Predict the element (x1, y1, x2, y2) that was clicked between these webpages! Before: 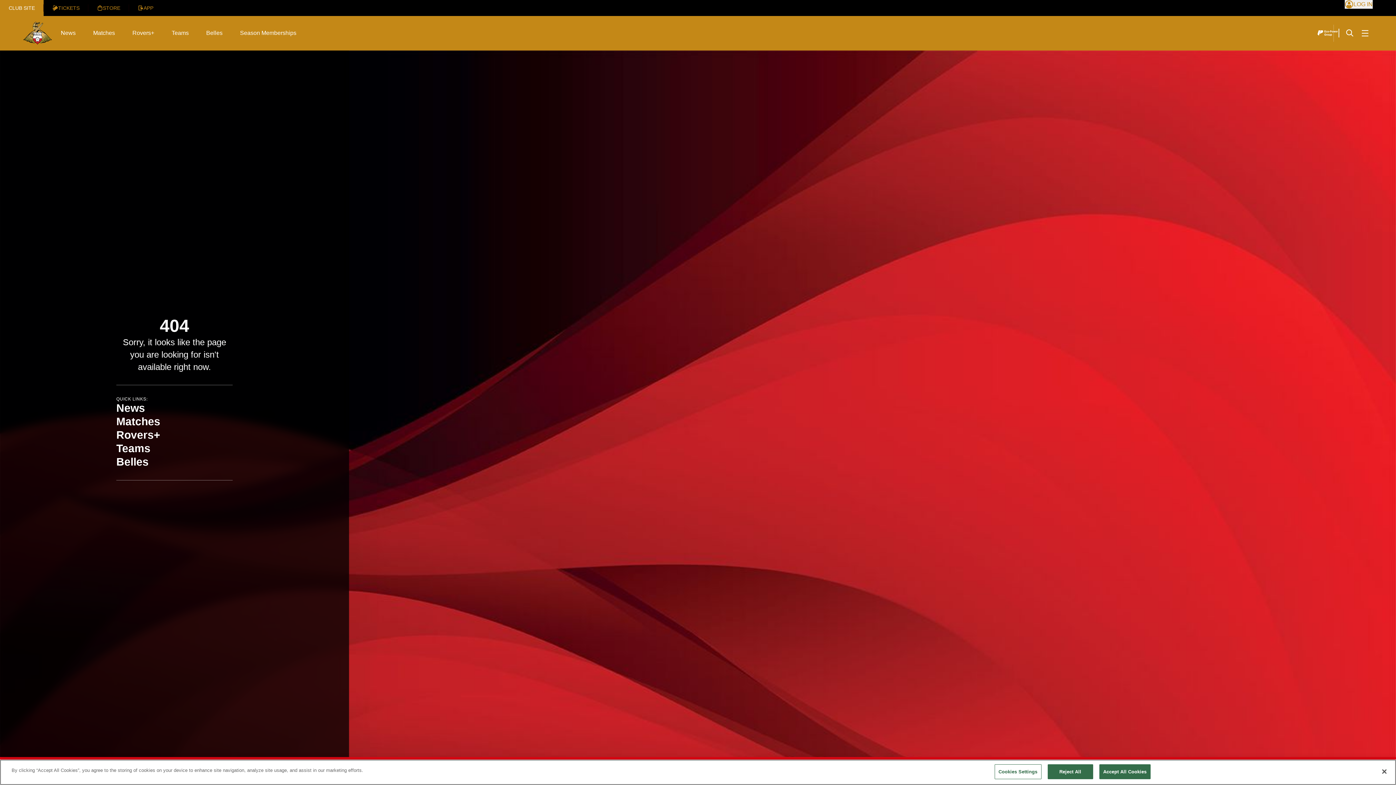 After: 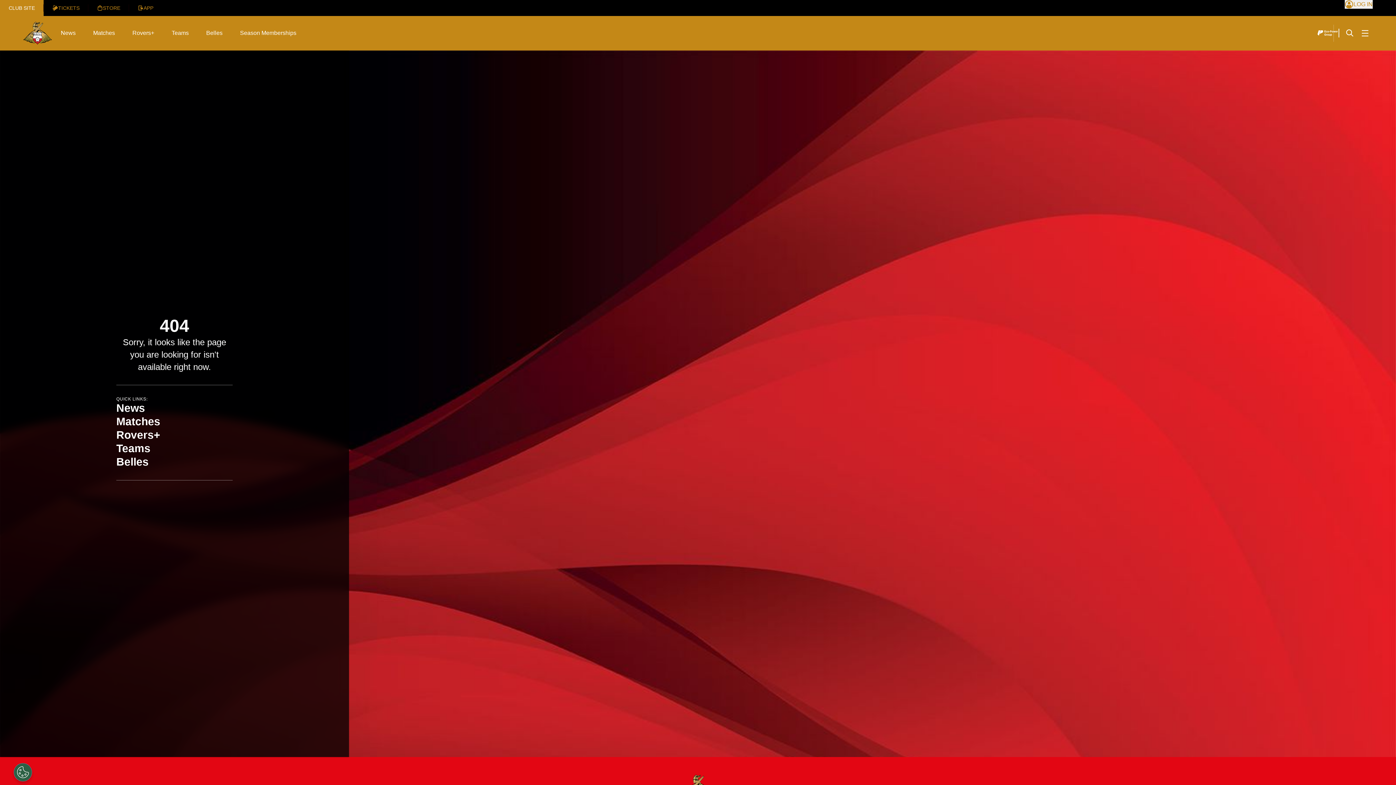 Action: bbox: (1376, 764, 1392, 780) label: Close